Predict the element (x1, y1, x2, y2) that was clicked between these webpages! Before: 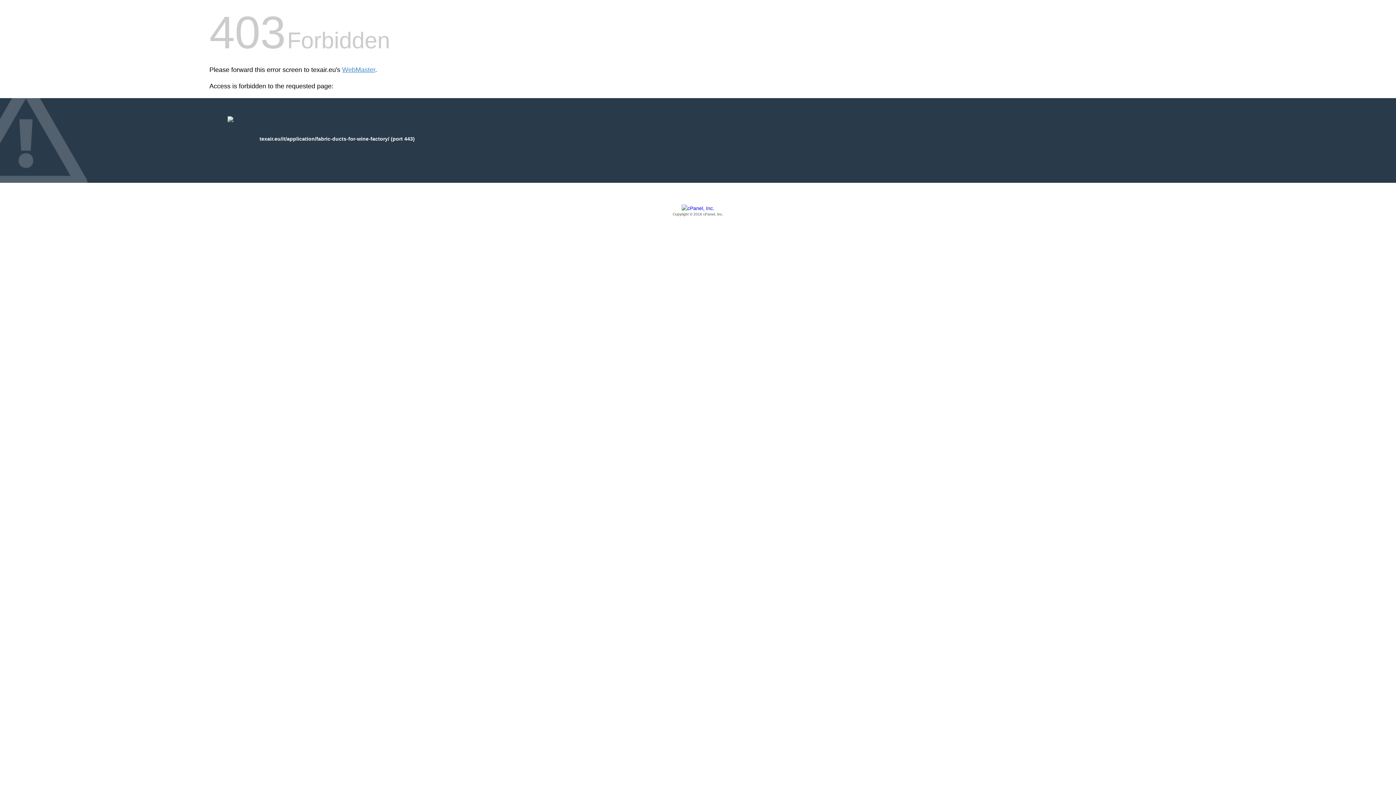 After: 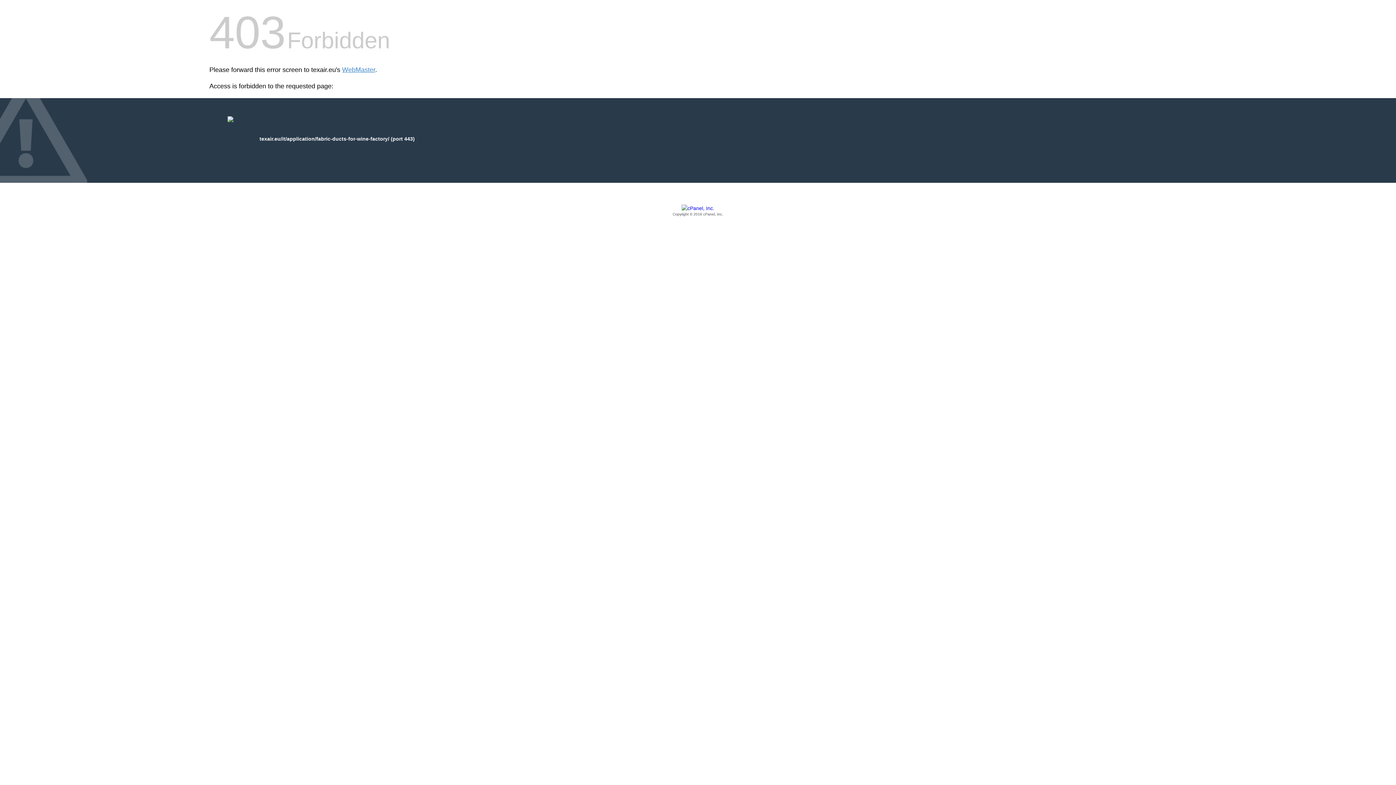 Action: label: Copyright © 2016 cPanel, Inc. bbox: (209, 205, 1186, 217)